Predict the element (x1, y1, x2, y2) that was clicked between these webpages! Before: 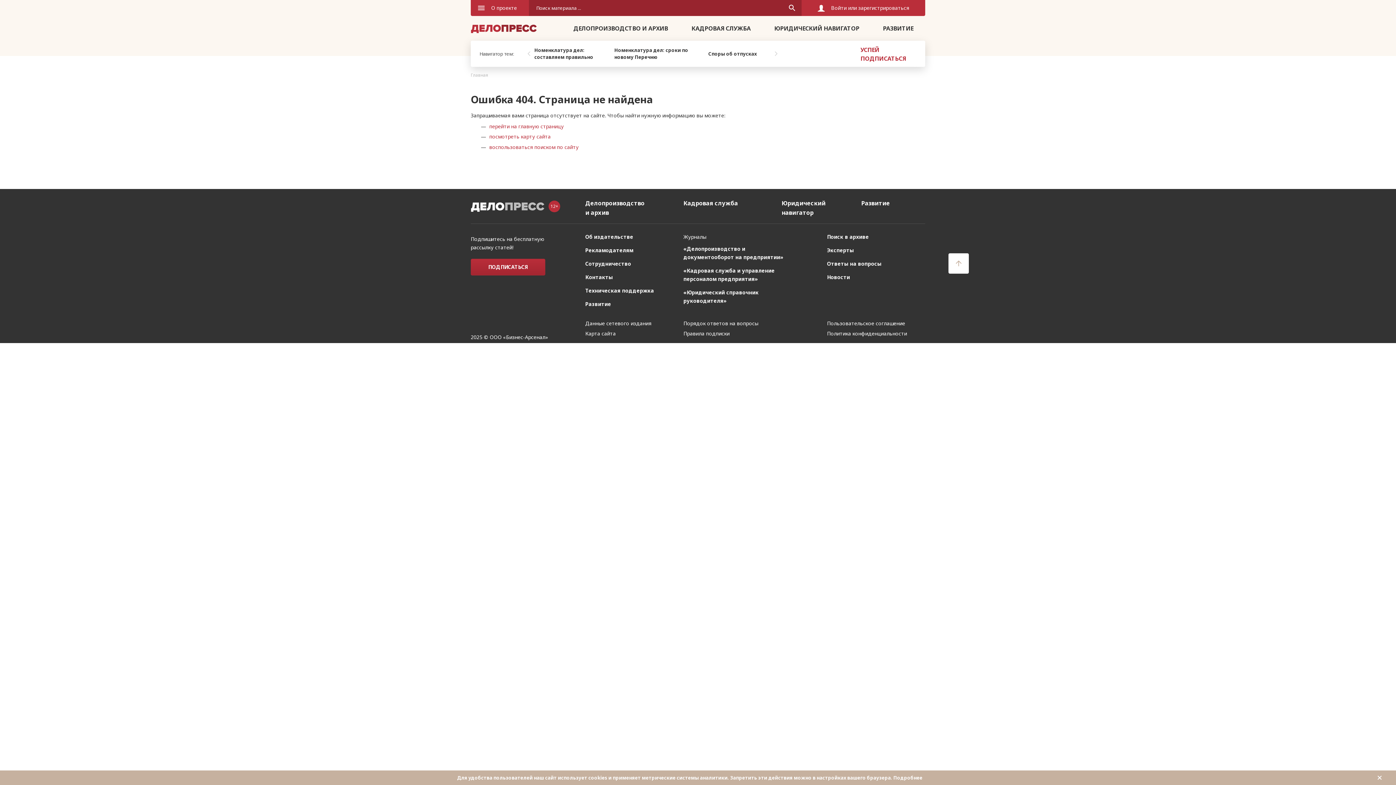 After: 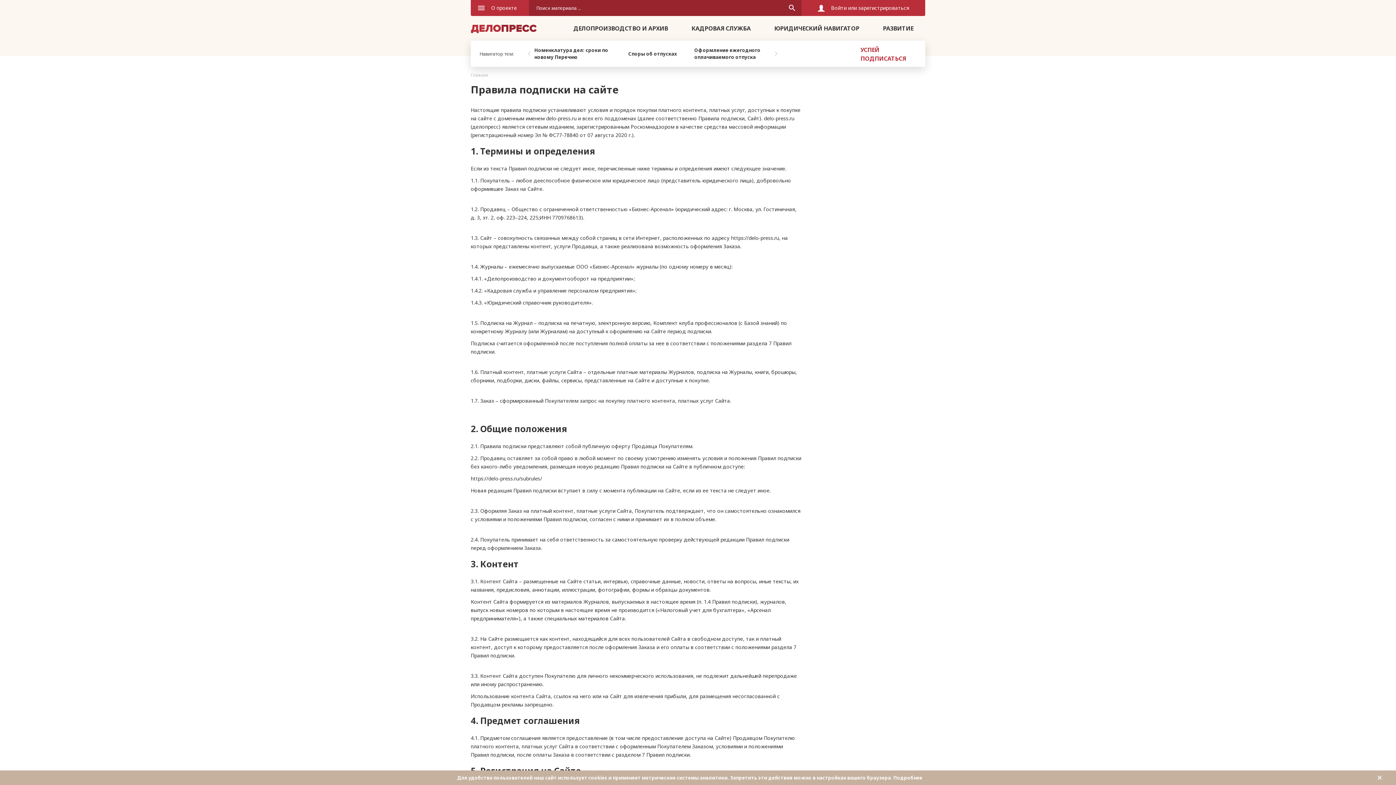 Action: bbox: (683, 330, 729, 337) label: Правила подписки